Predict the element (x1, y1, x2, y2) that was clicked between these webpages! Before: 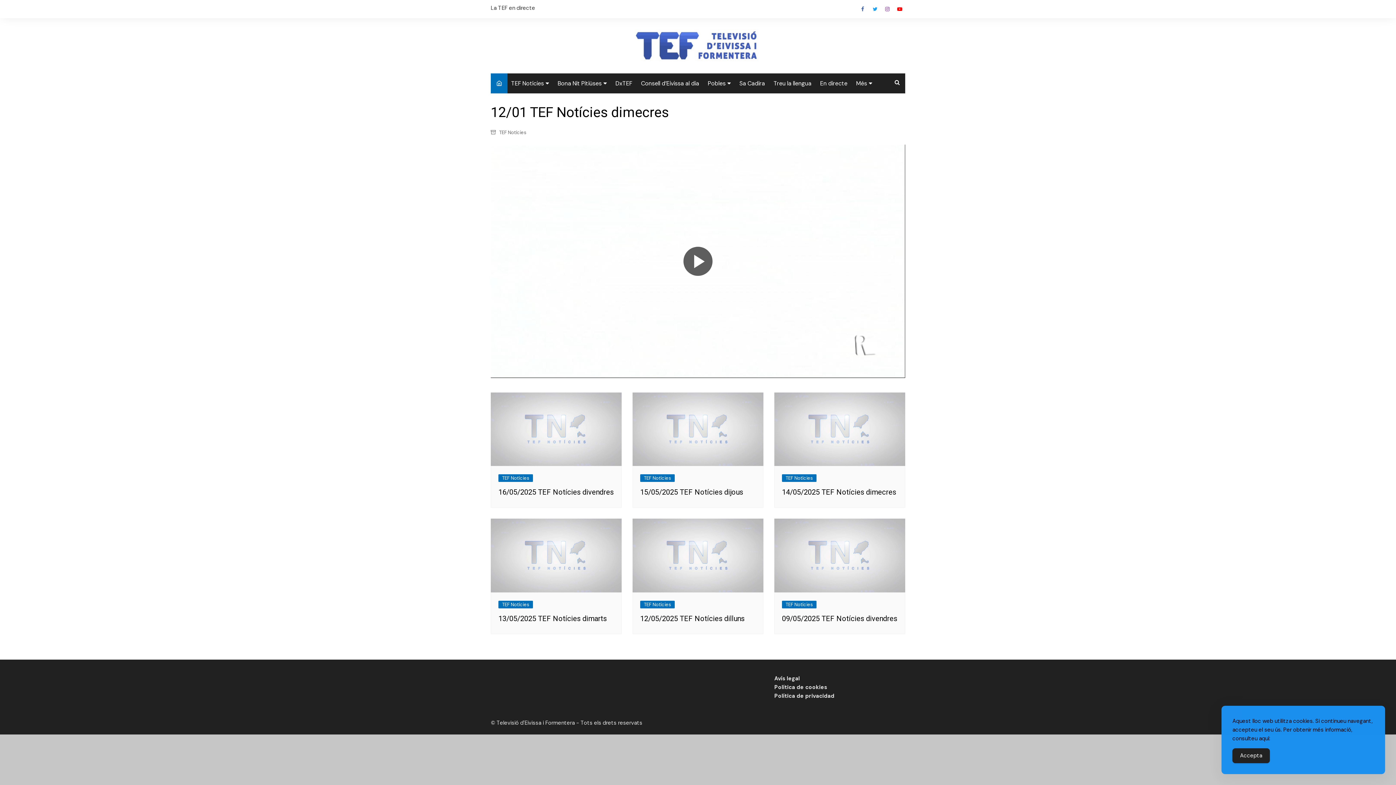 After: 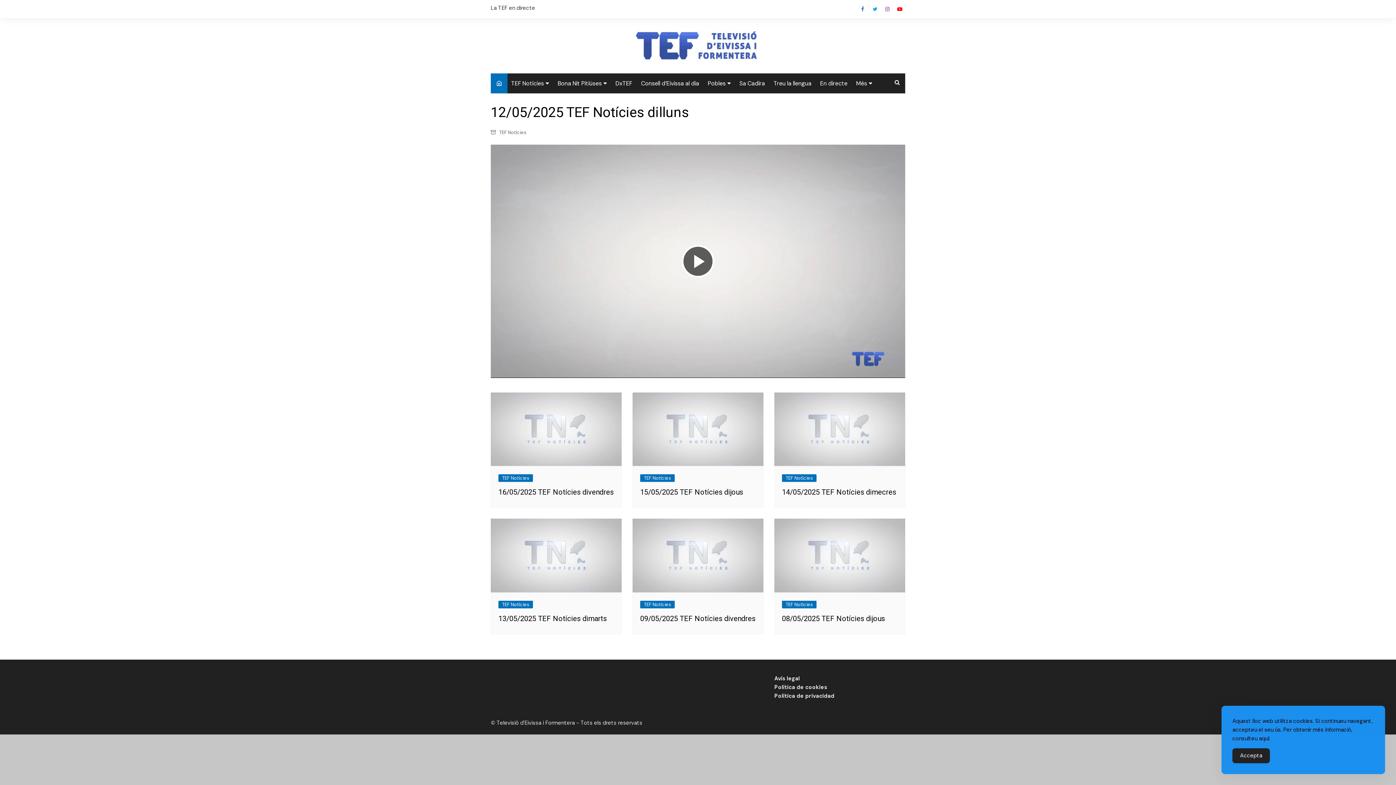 Action: bbox: (640, 614, 744, 623) label: 12/05/2025 TEF Notícies dilluns